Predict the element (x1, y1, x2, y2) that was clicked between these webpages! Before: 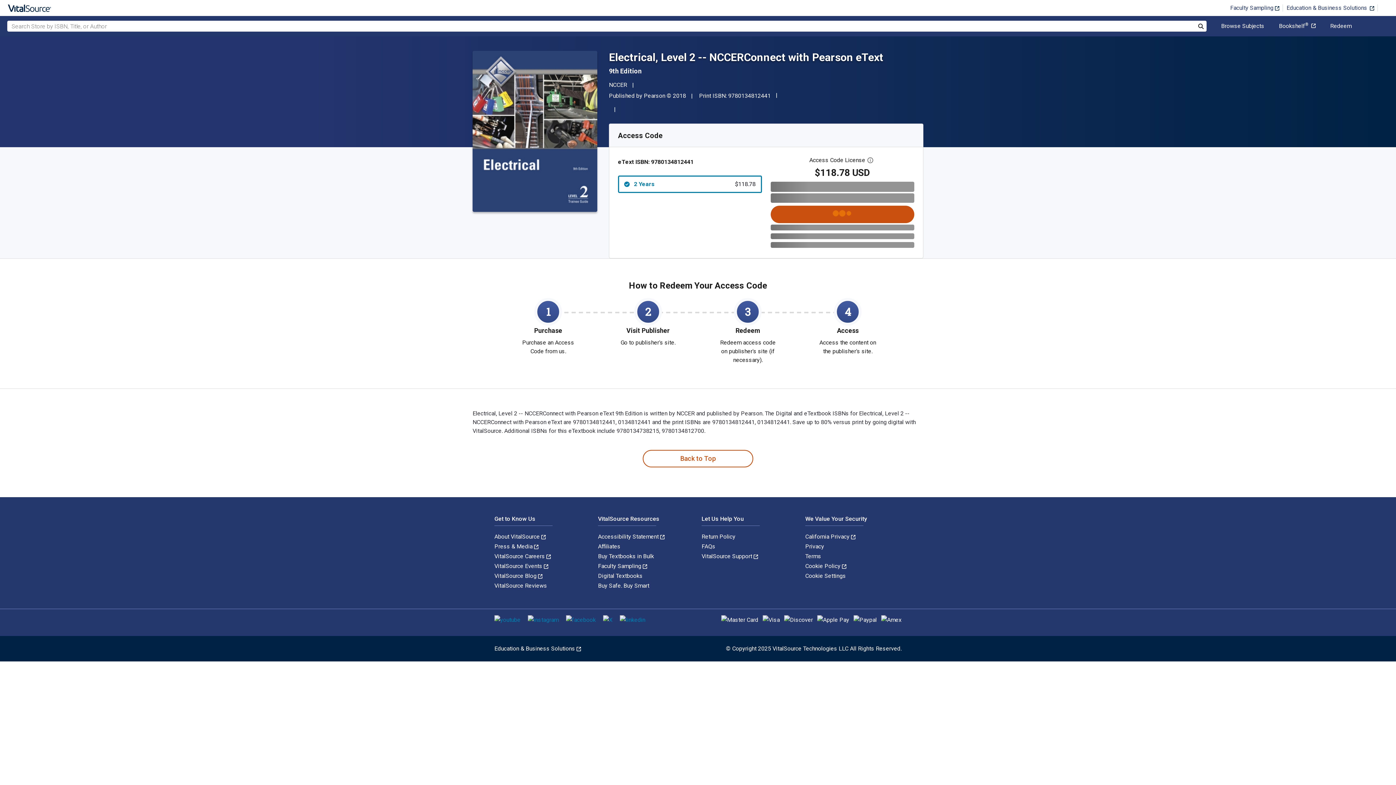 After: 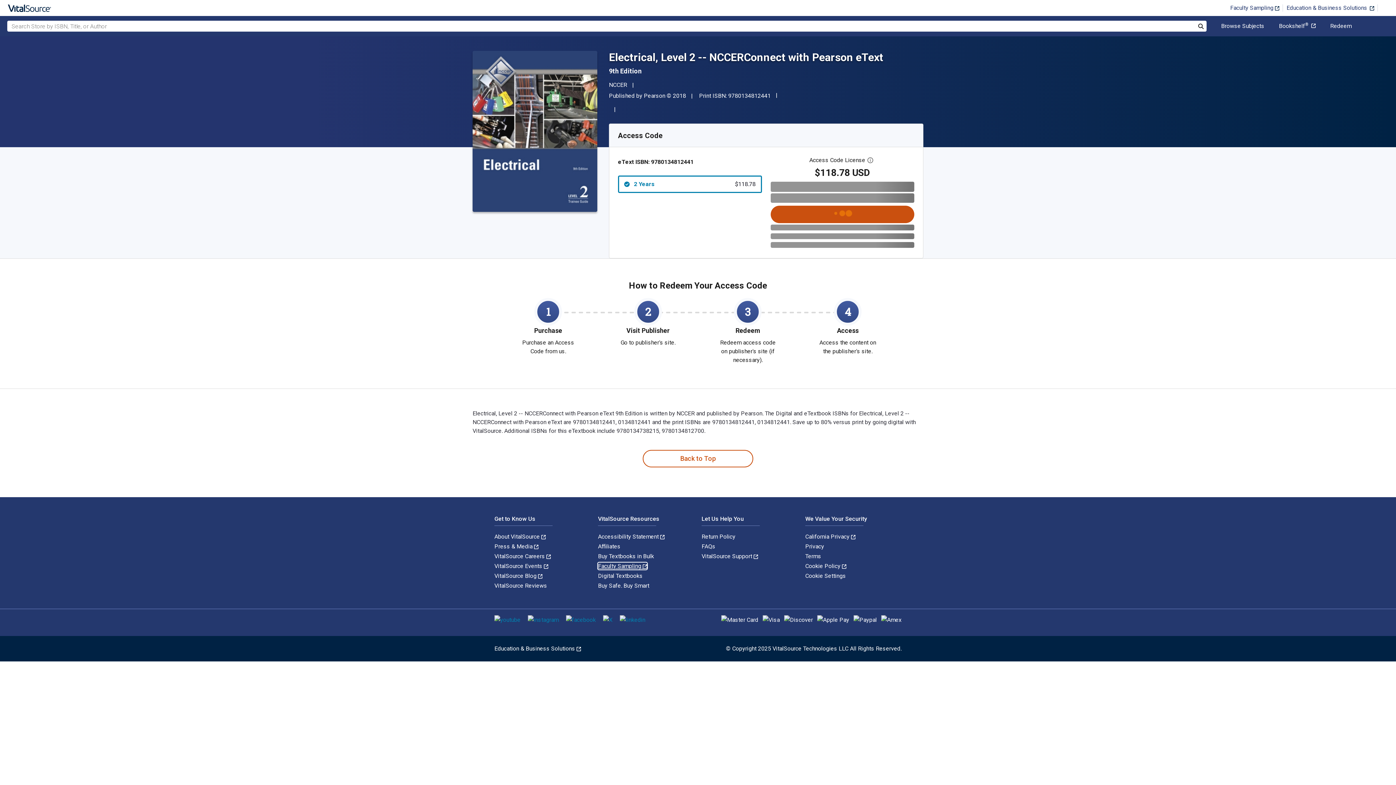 Action: label: Faculty Sampling  bbox: (598, 562, 647, 569)